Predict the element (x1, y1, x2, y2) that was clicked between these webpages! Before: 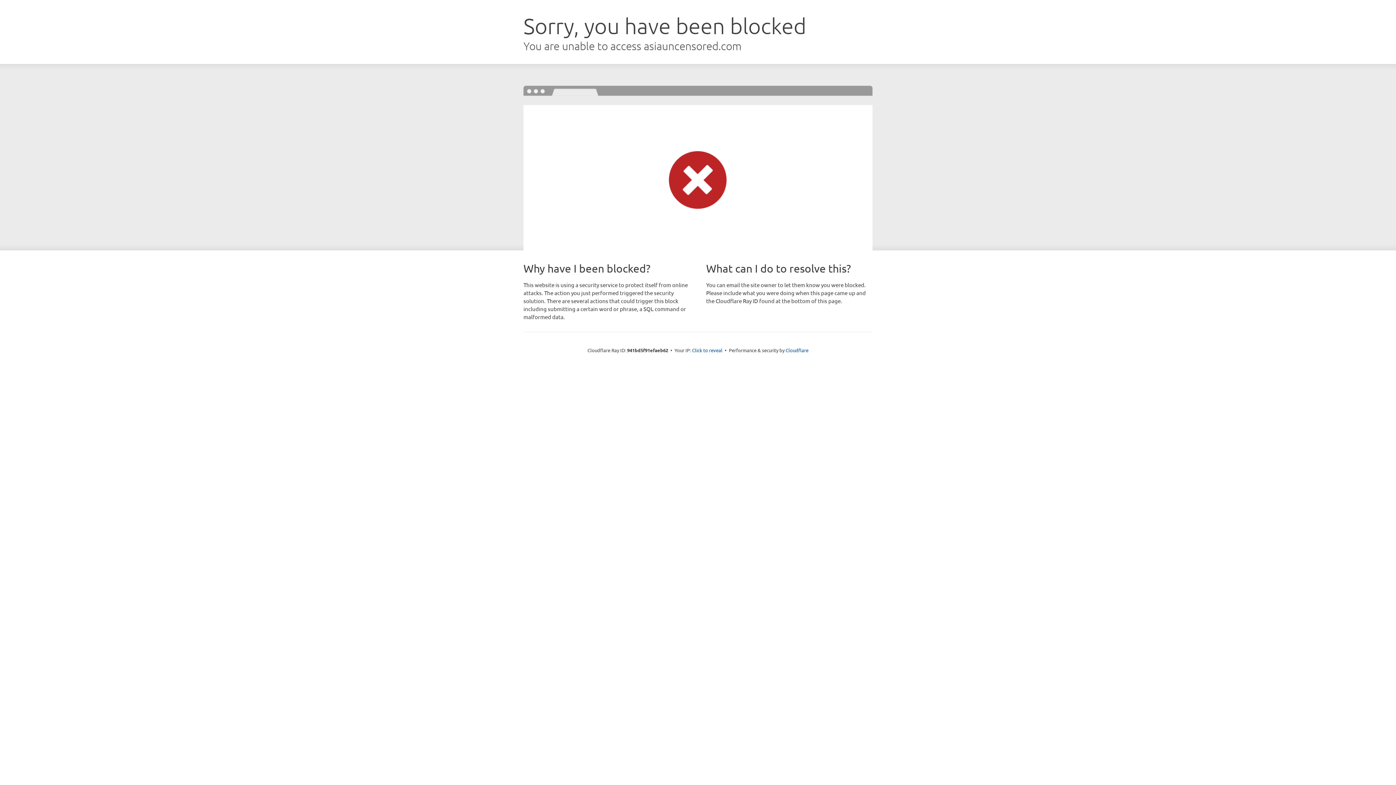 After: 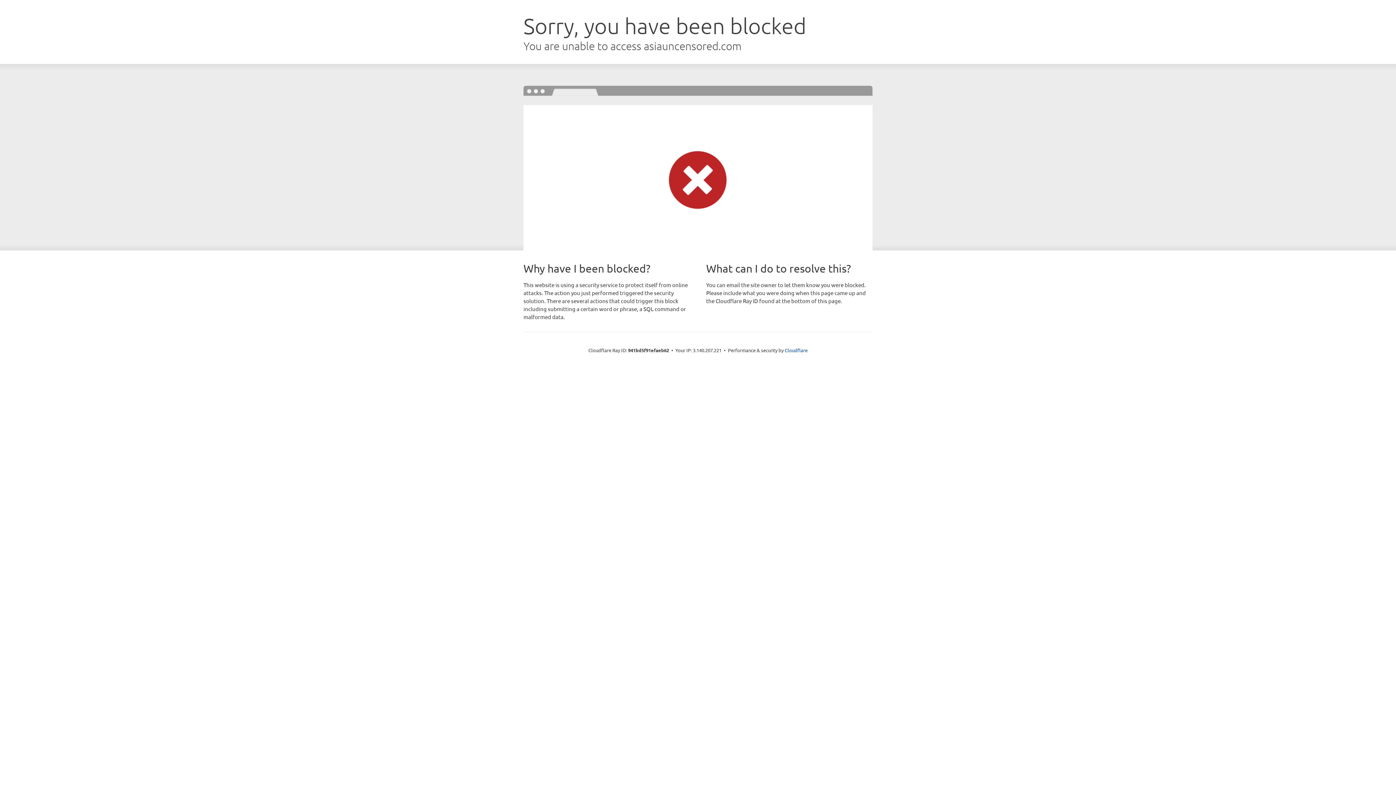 Action: label: Click to reveal bbox: (692, 346, 722, 353)